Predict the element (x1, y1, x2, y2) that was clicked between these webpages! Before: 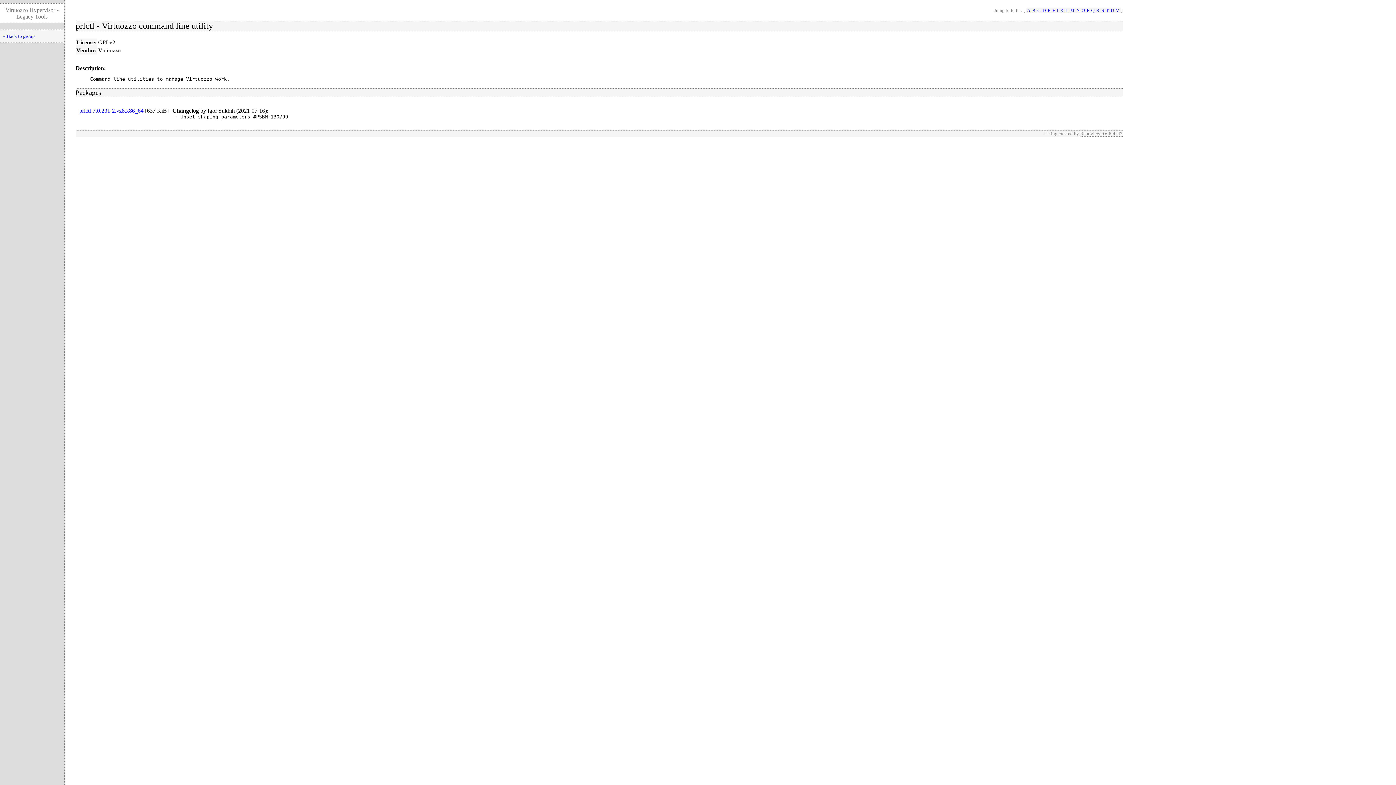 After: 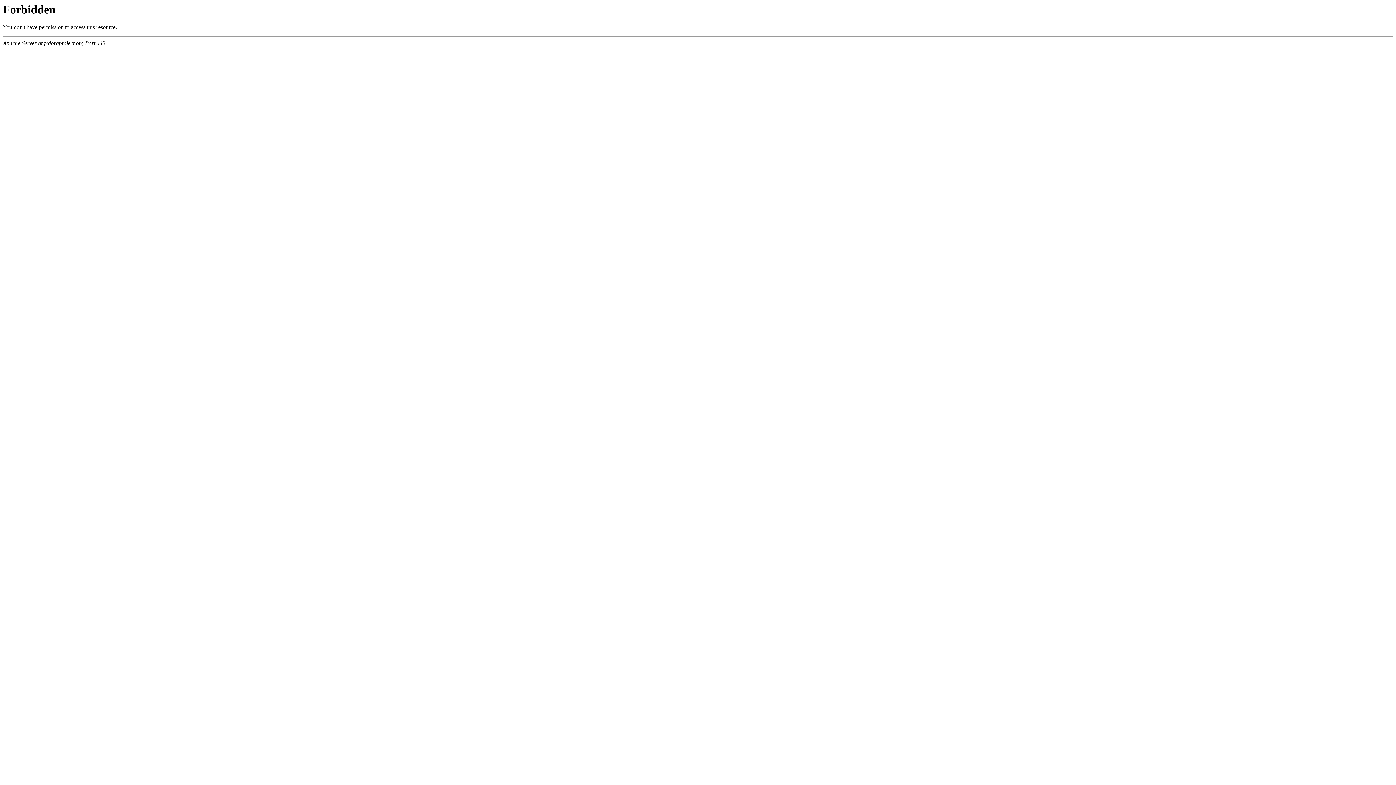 Action: bbox: (1080, 130, 1122, 136) label: Repoview-0.6.6-4.el7